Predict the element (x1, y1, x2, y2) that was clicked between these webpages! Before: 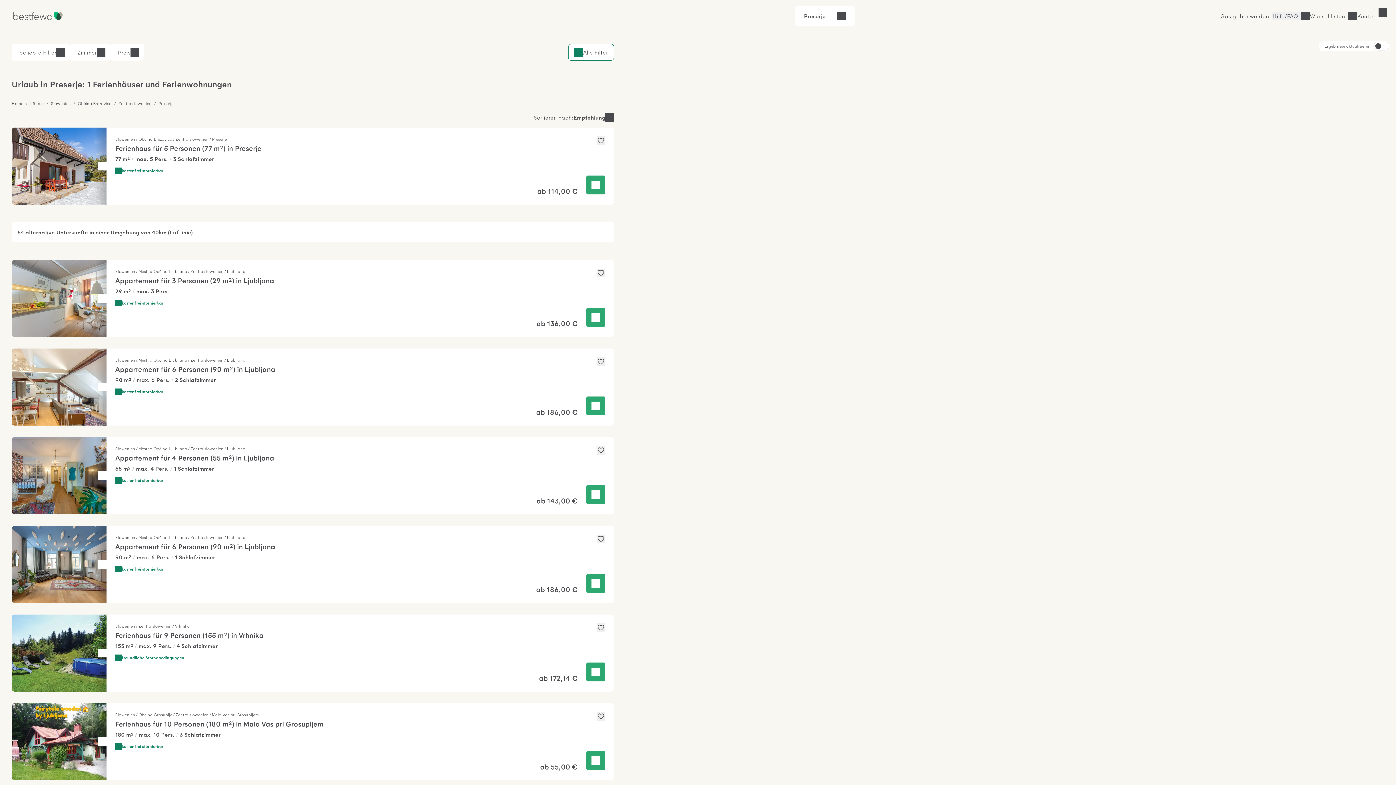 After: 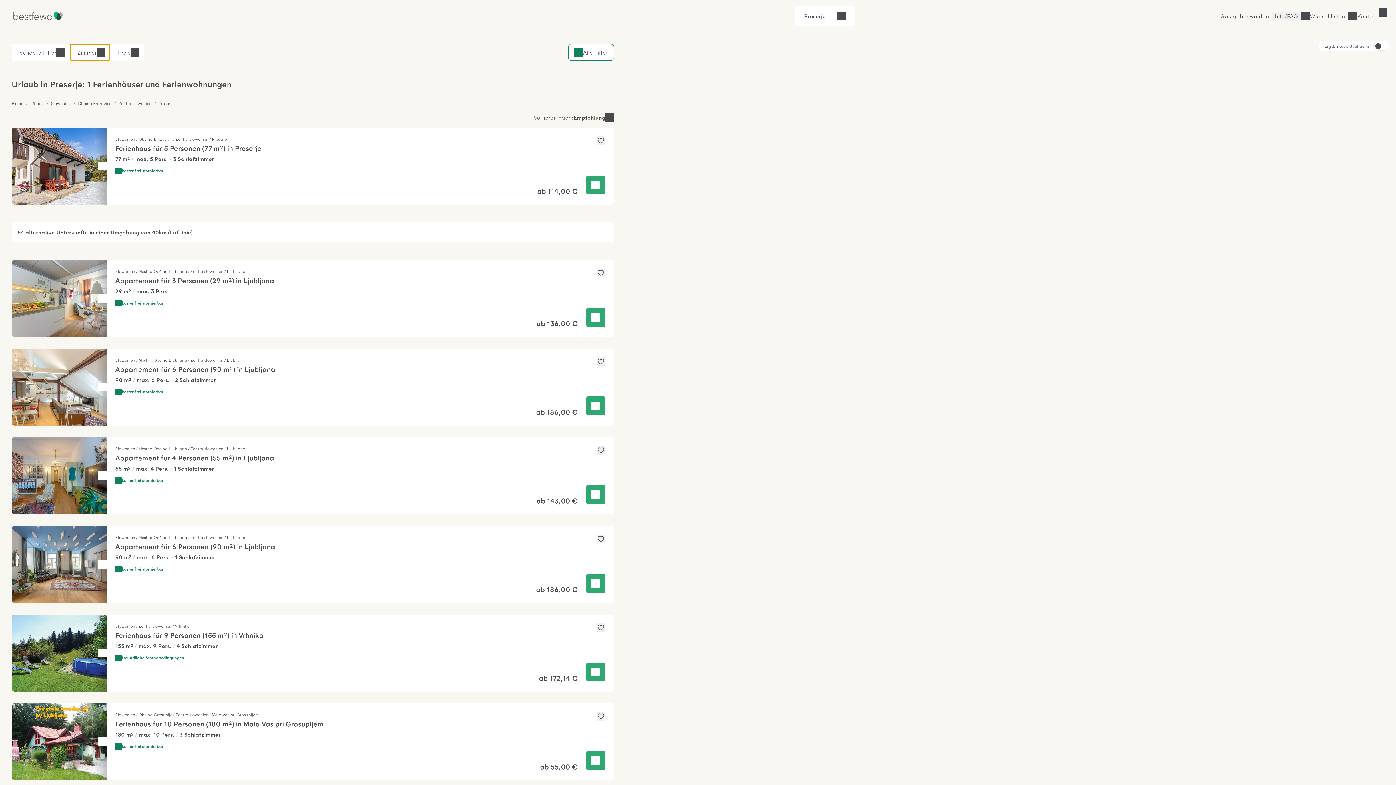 Action: label: Zimmer bbox: (69, 44, 110, 60)